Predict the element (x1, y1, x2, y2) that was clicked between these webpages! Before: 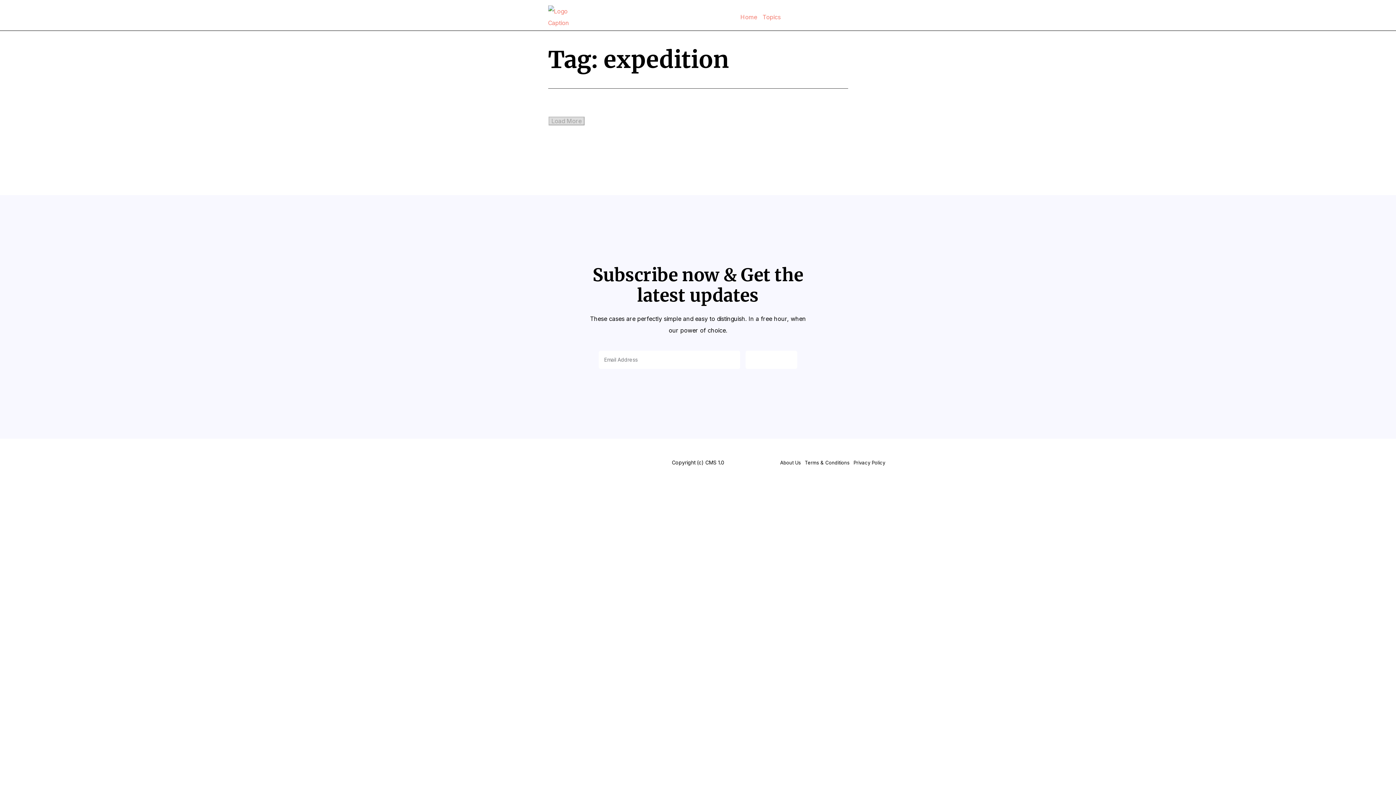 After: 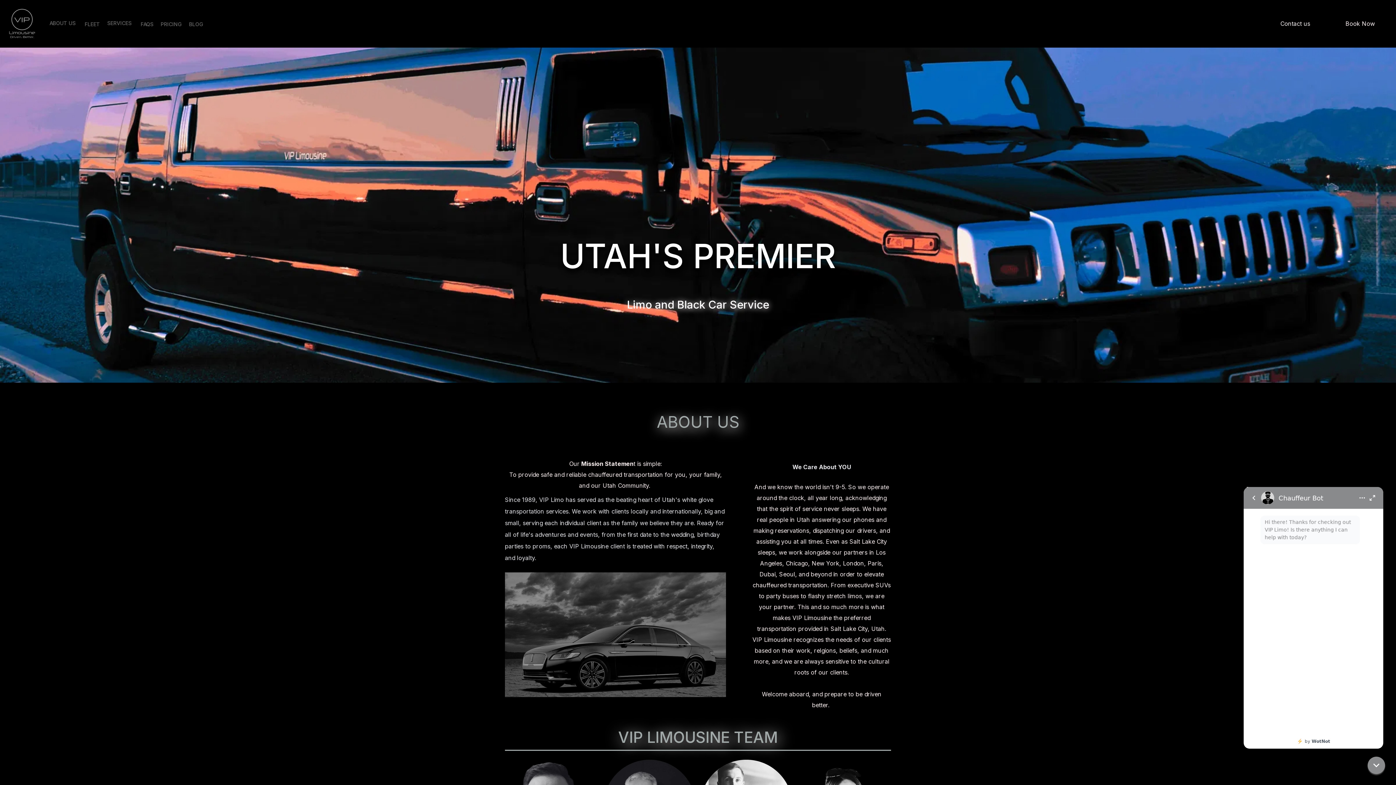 Action: bbox: (548, 12, 584, 20)